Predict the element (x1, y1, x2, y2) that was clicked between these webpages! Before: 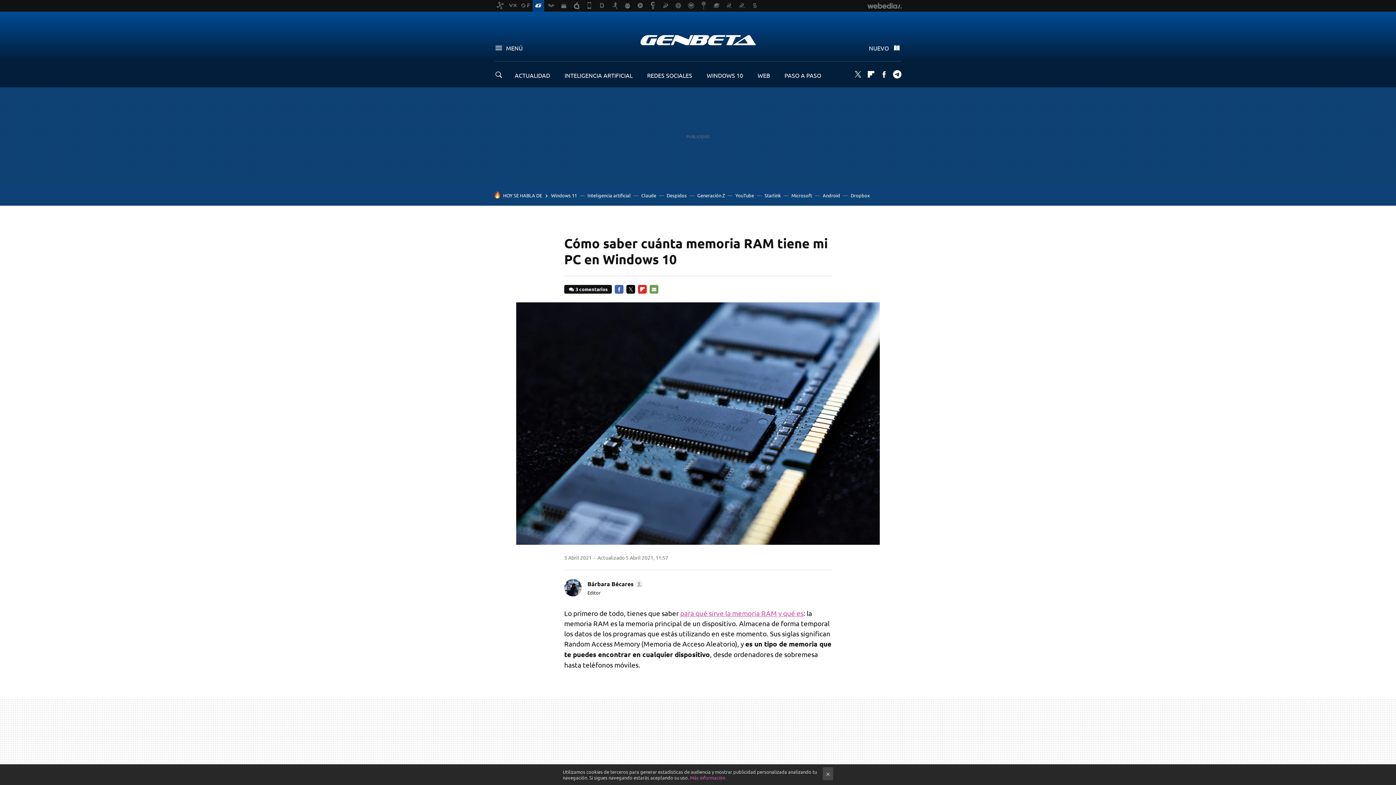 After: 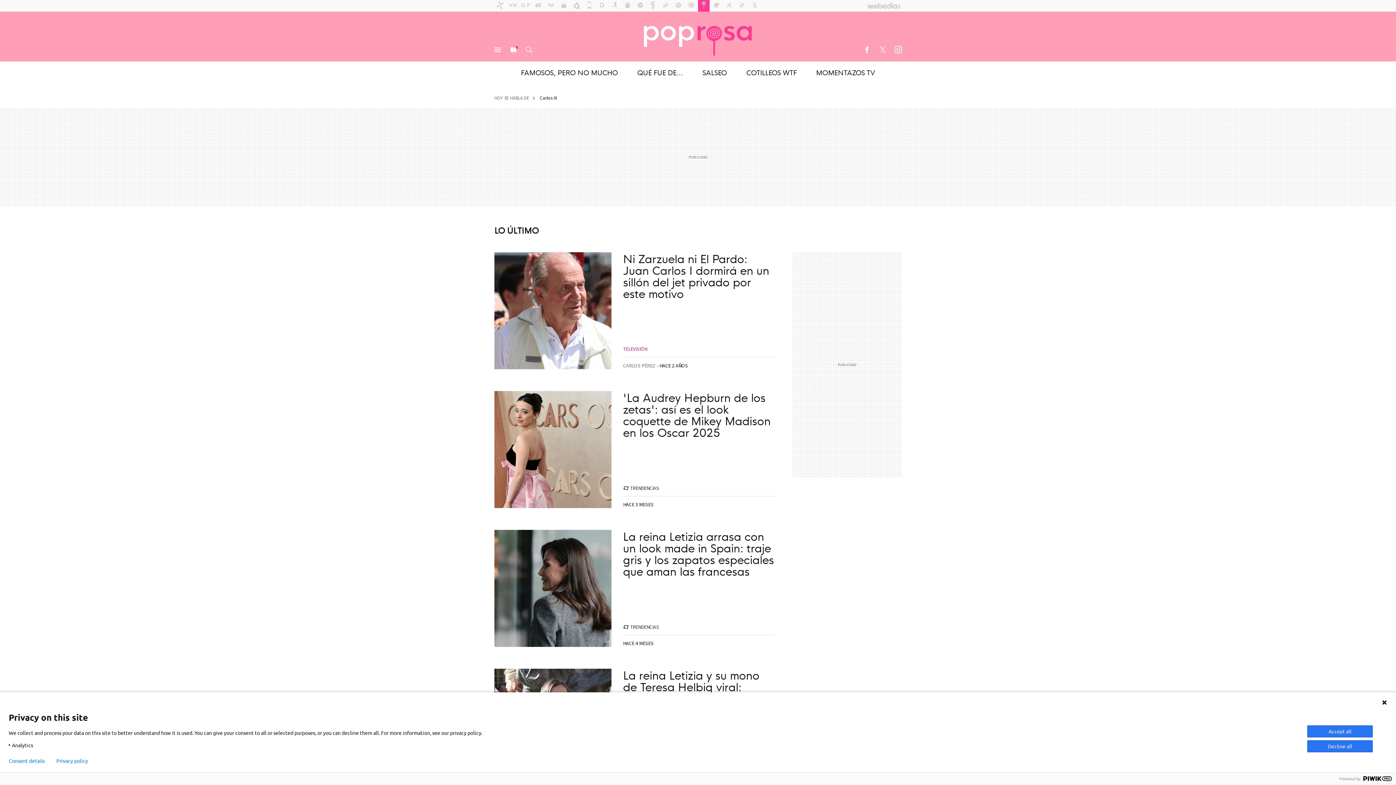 Action: bbox: (698, 0, 709, 11)